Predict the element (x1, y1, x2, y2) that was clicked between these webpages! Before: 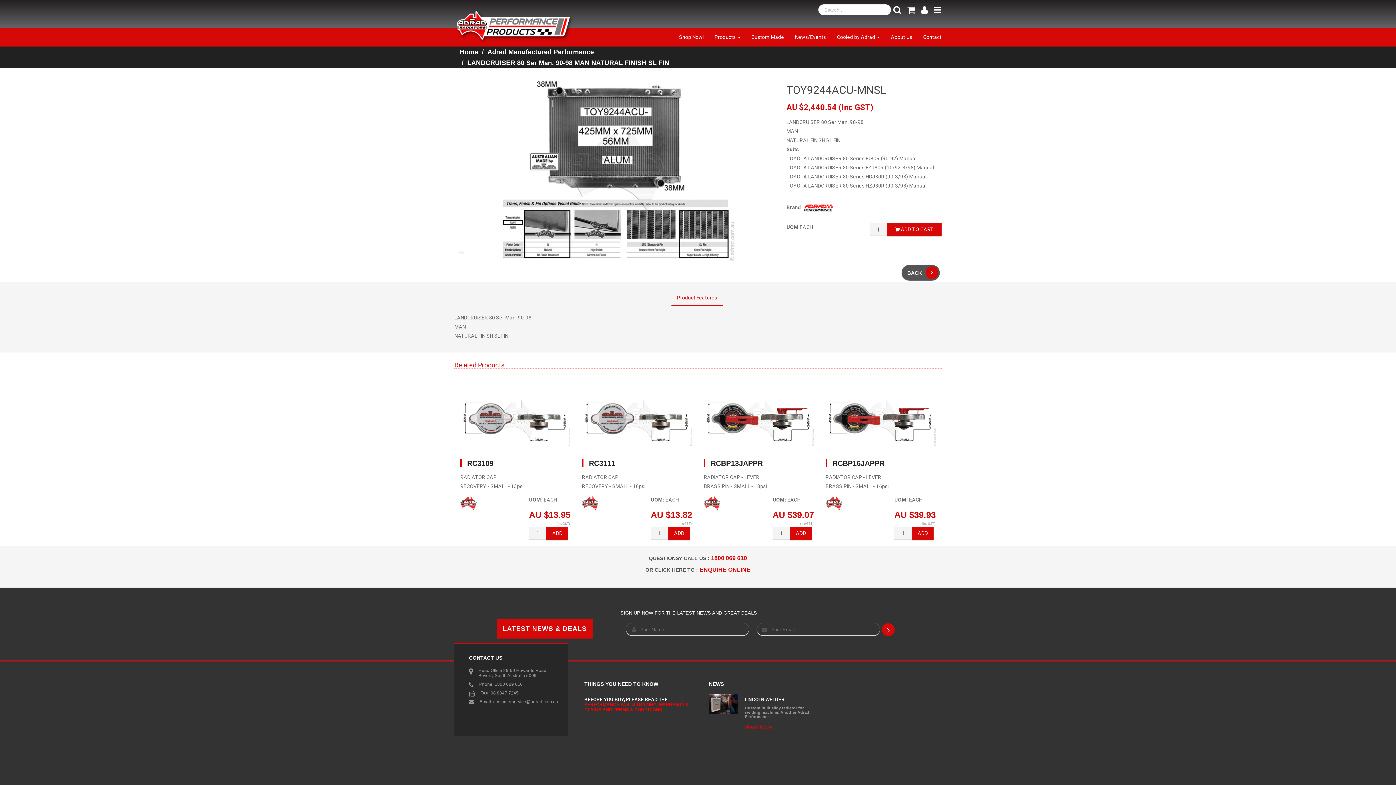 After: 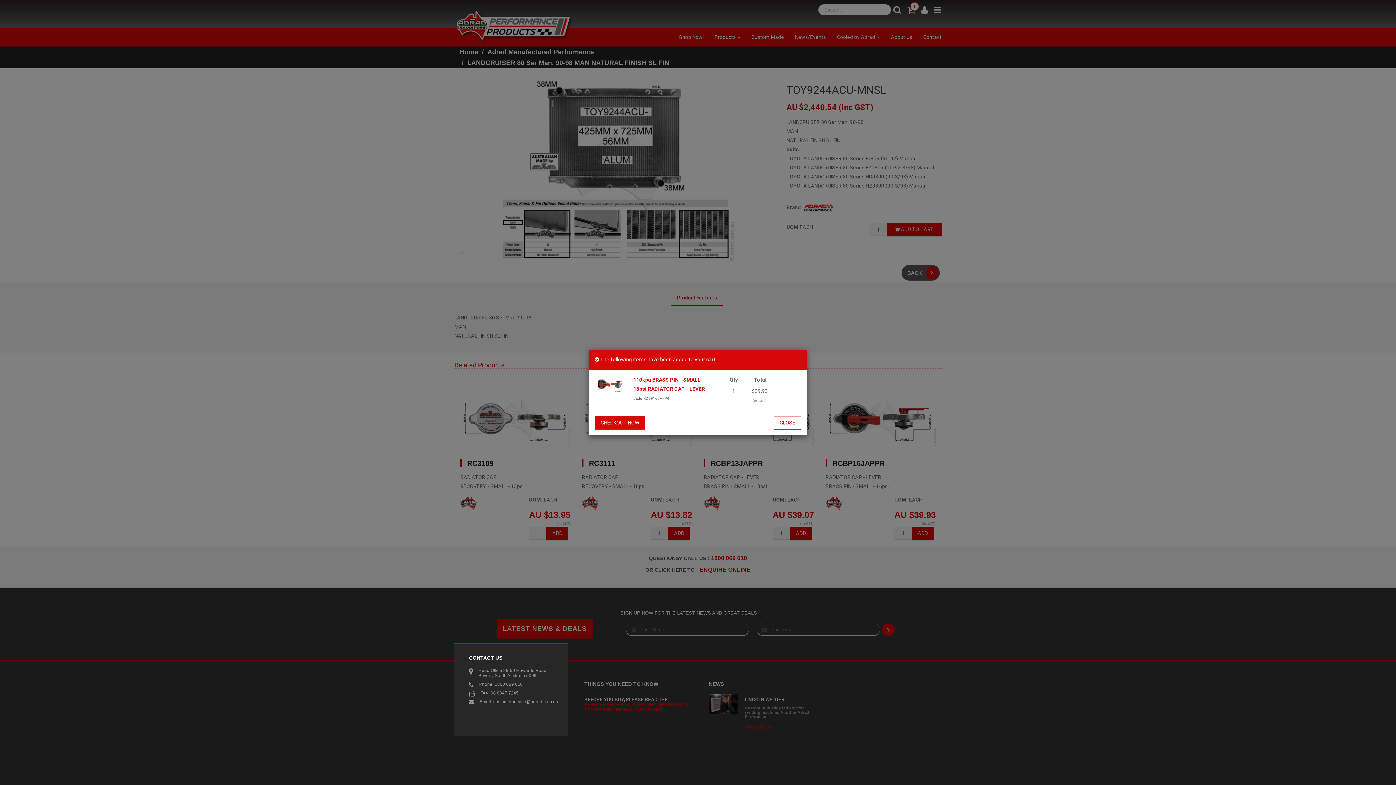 Action: label: ADD bbox: (912, 526, 933, 540)